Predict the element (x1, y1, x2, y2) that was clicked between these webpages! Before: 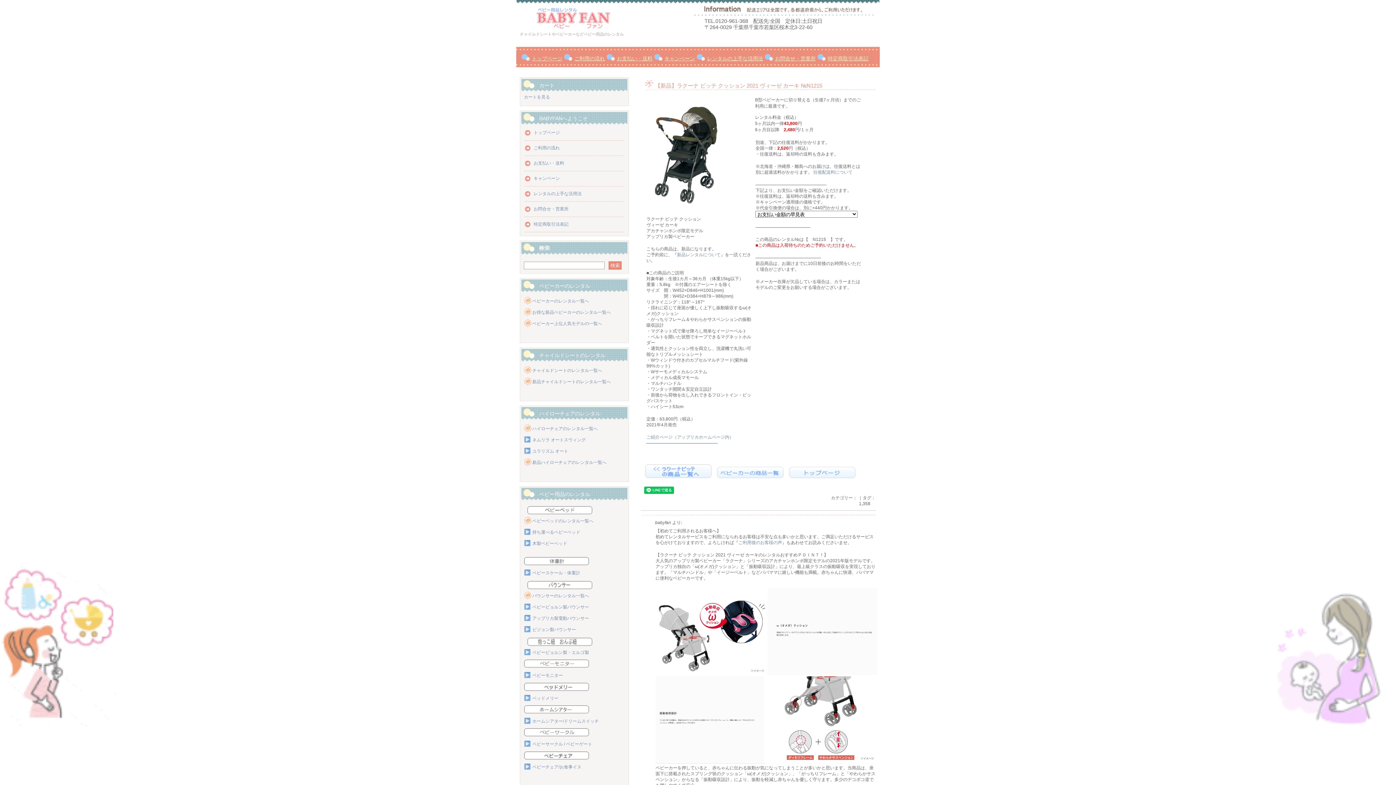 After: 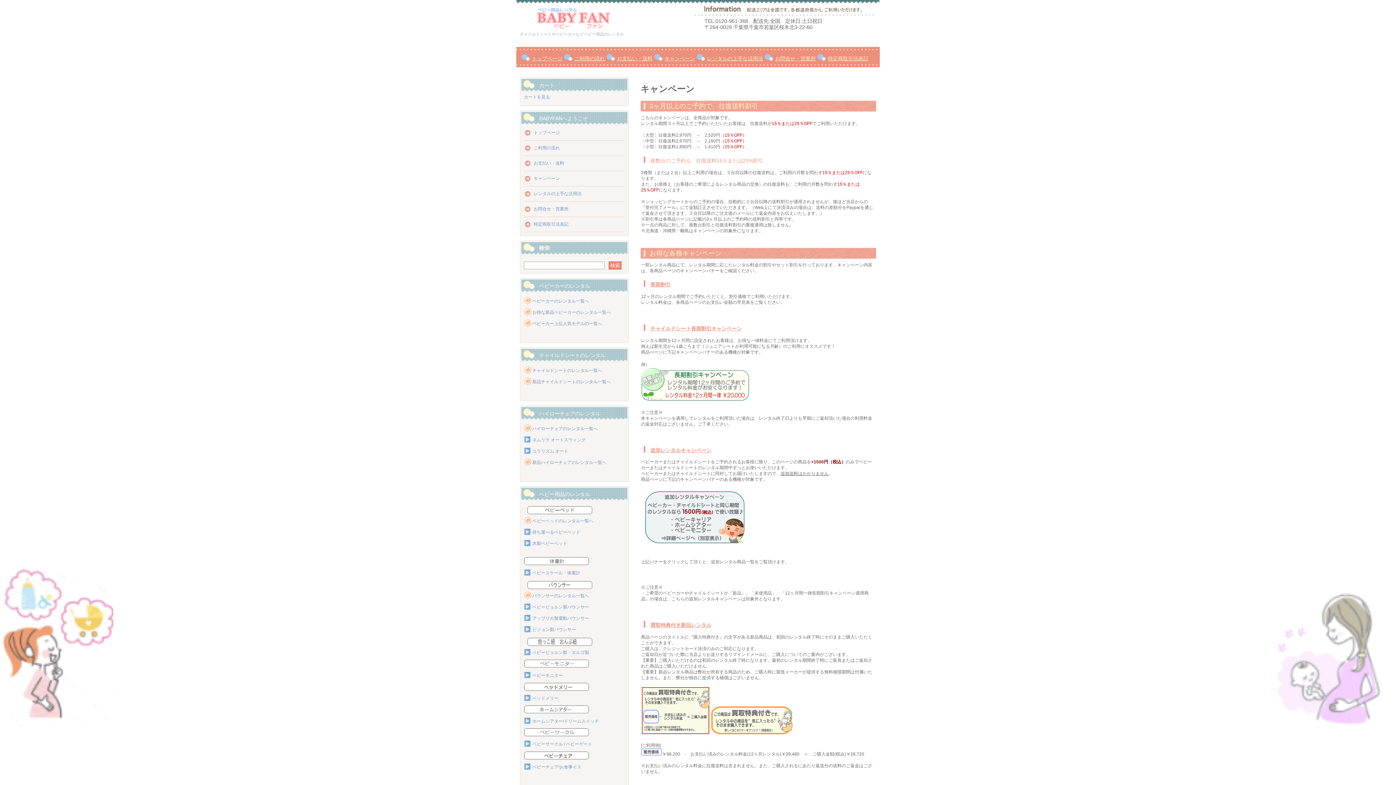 Action: label: キャンペーン bbox: (654, 46, 697, 67)